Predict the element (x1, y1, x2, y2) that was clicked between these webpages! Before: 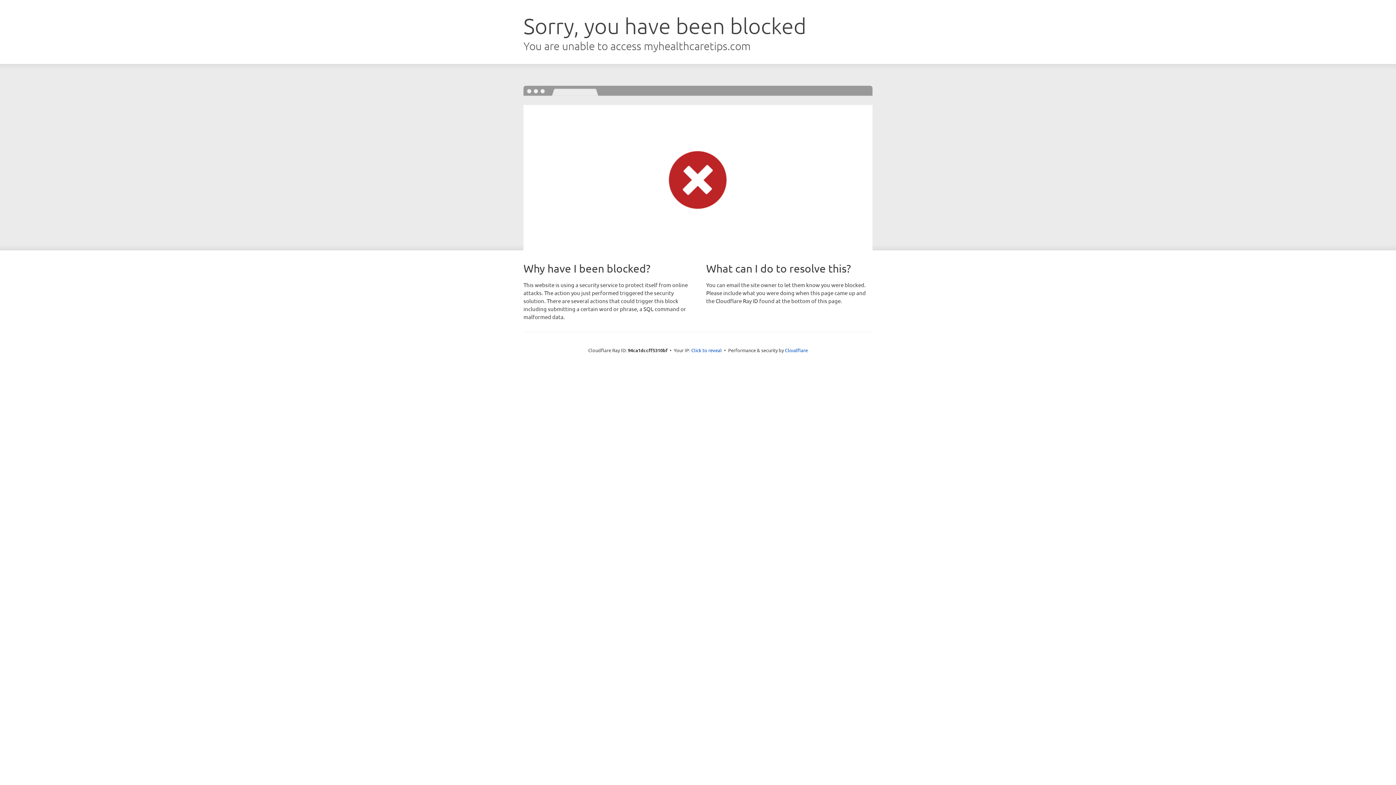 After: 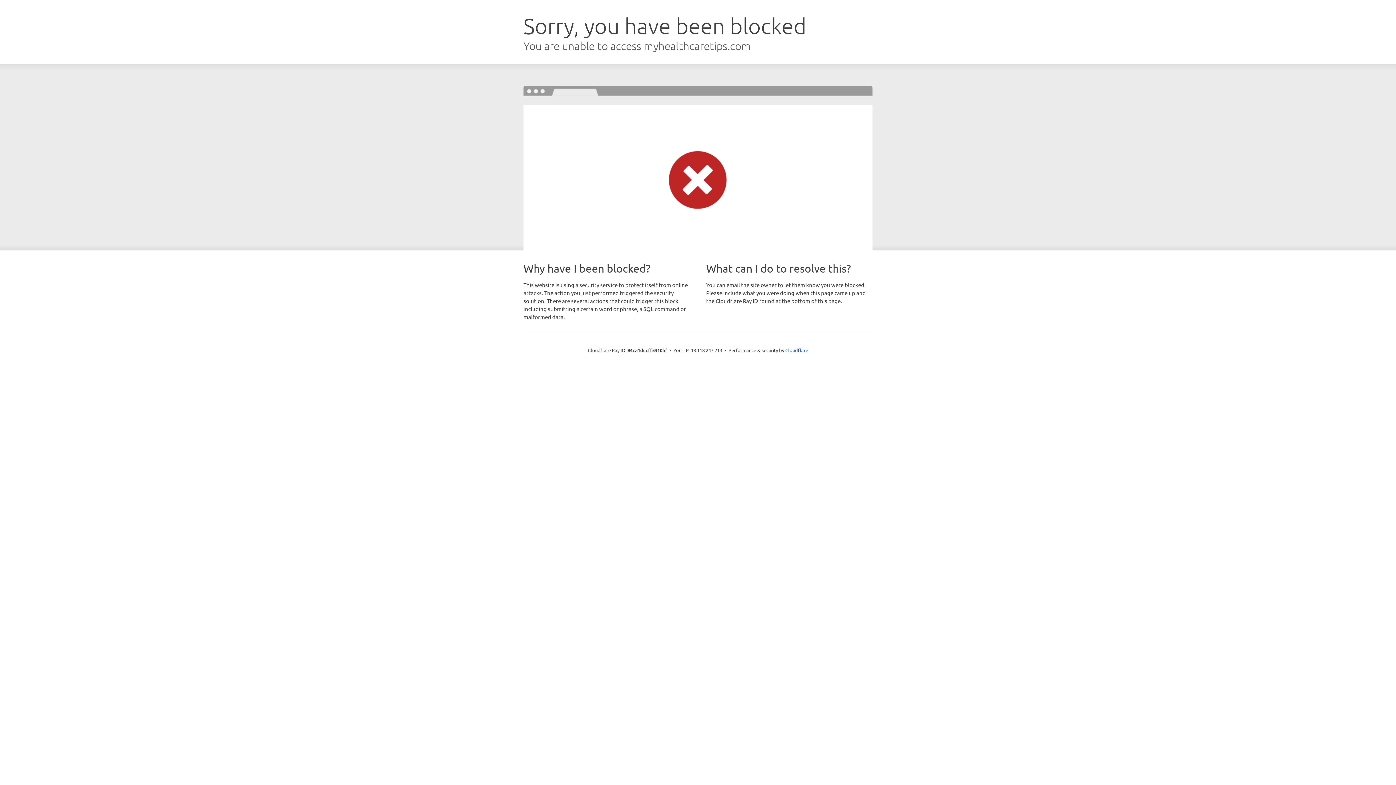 Action: label: Click to reveal bbox: (691, 346, 722, 353)